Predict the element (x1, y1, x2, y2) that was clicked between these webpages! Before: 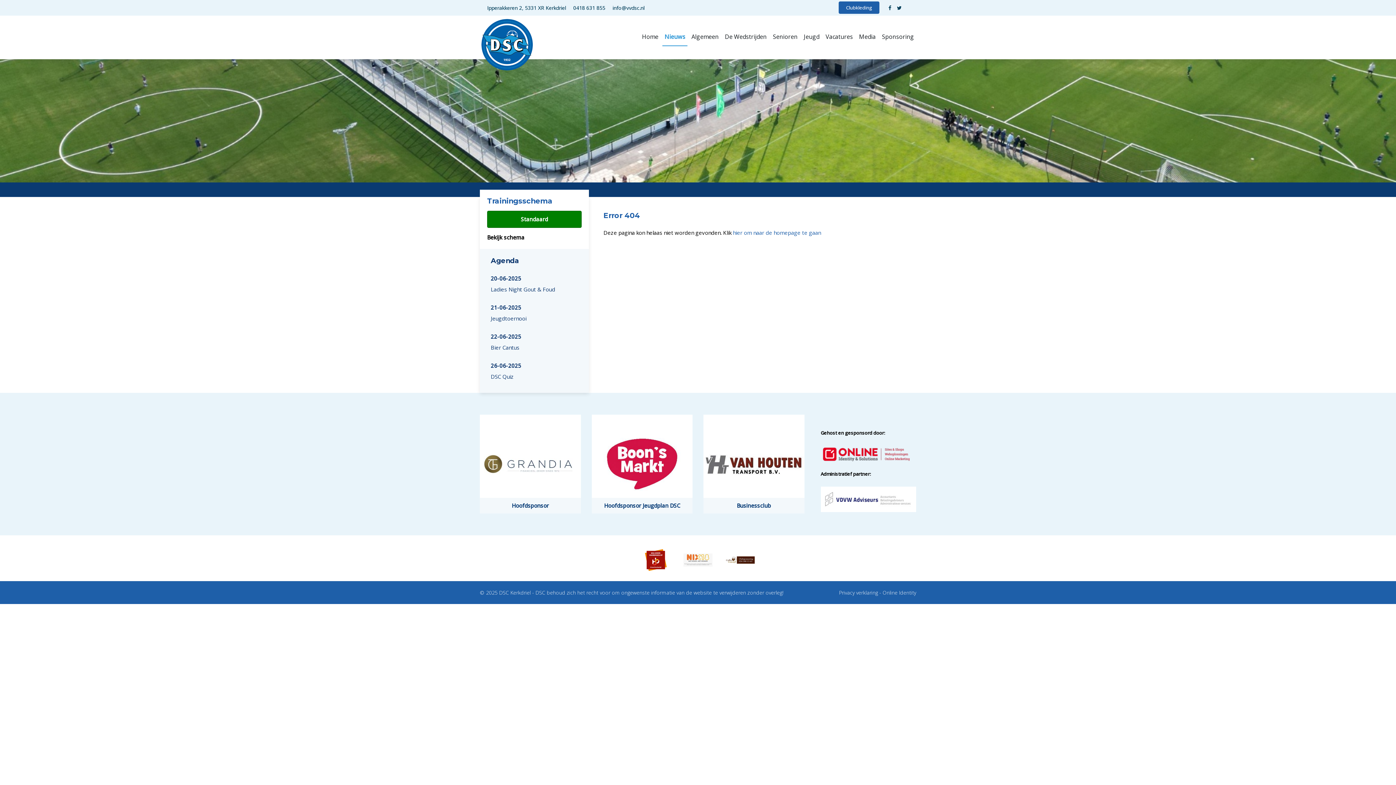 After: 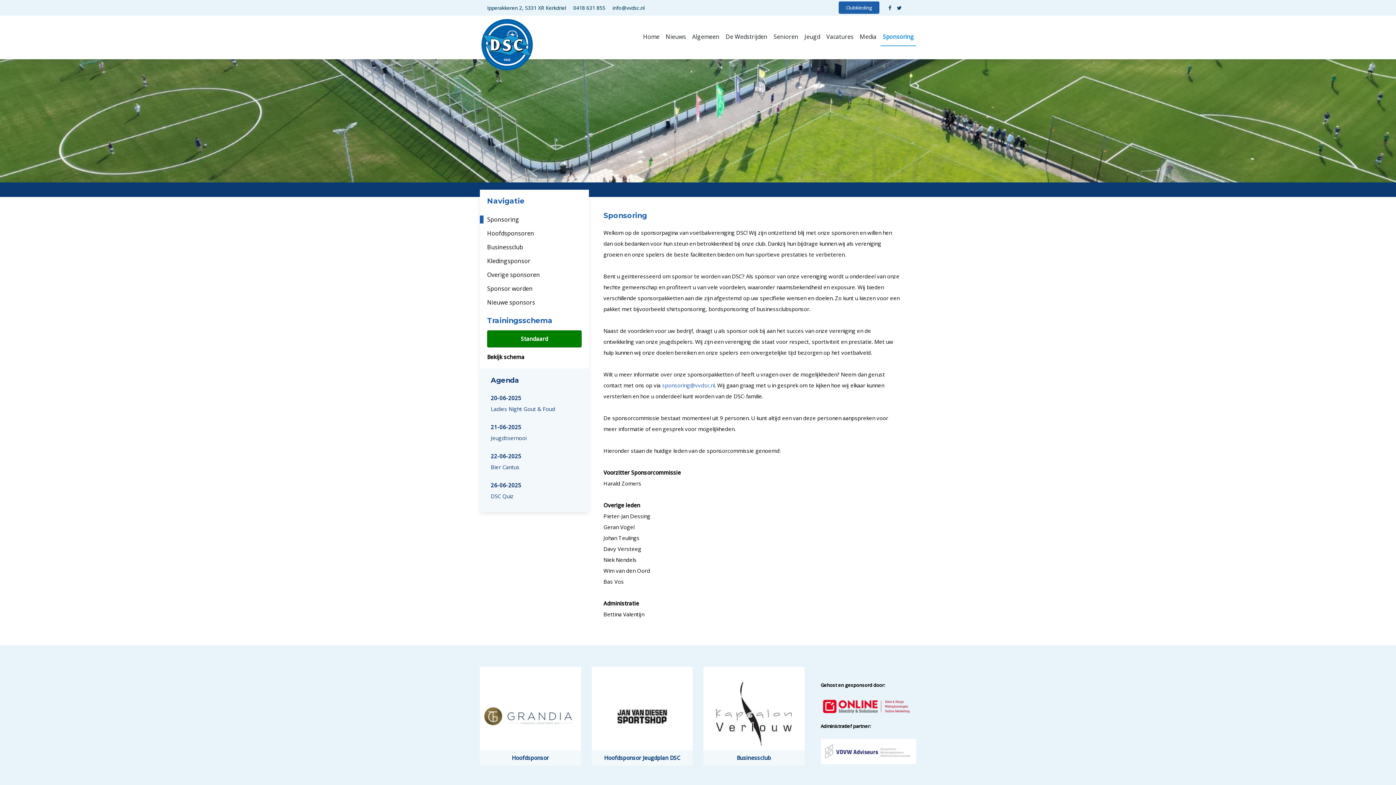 Action: bbox: (880, 28, 916, 45) label: Sponsoring